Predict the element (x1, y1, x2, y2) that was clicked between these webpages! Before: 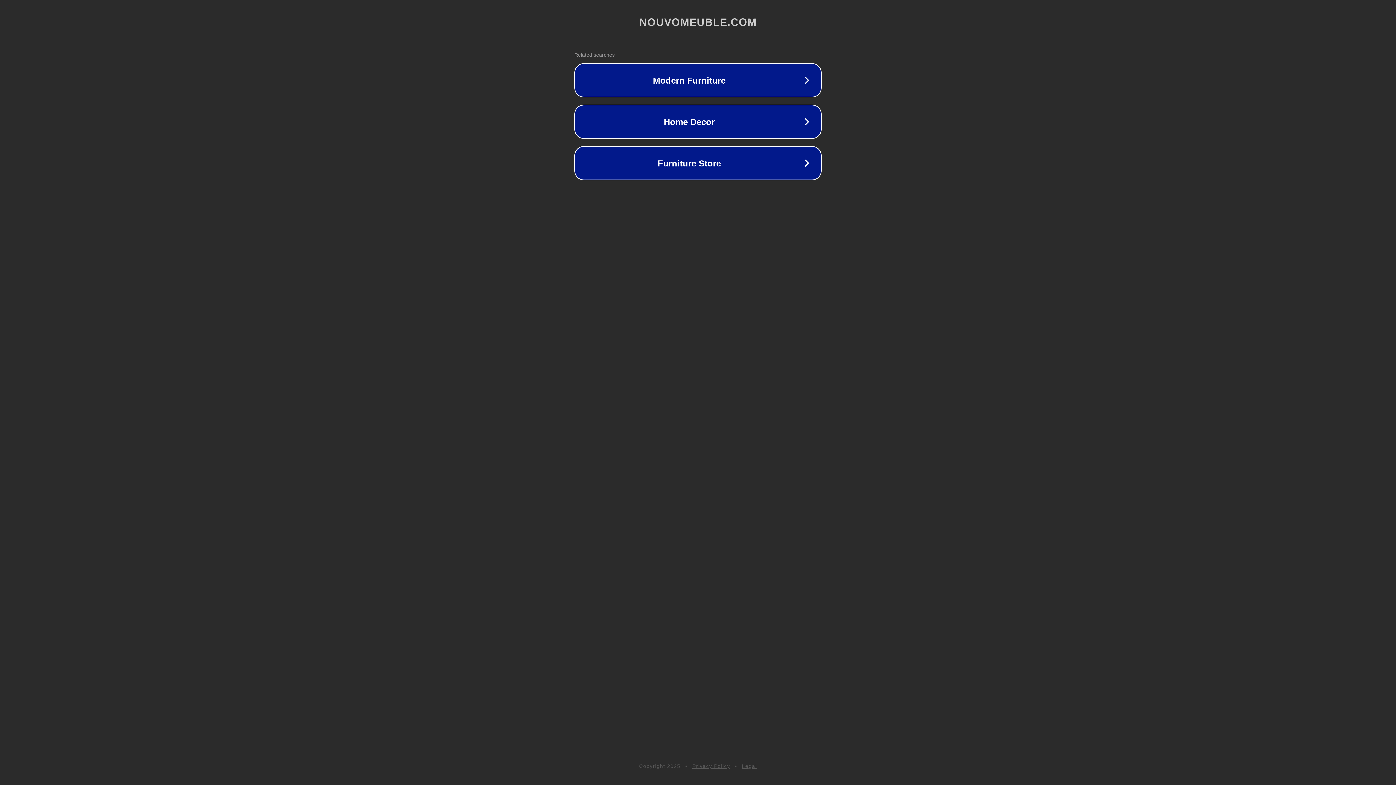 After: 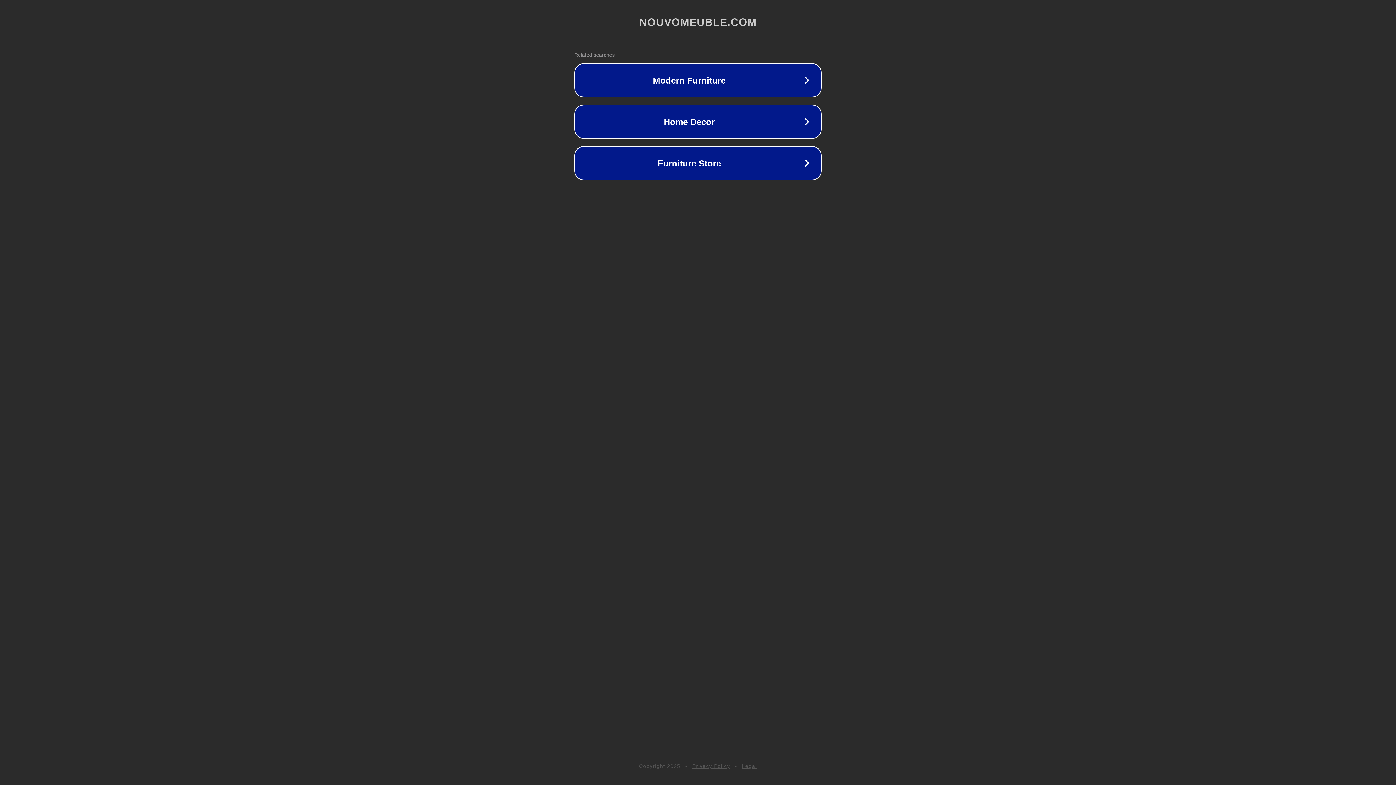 Action: bbox: (742, 763, 757, 769) label: Legal